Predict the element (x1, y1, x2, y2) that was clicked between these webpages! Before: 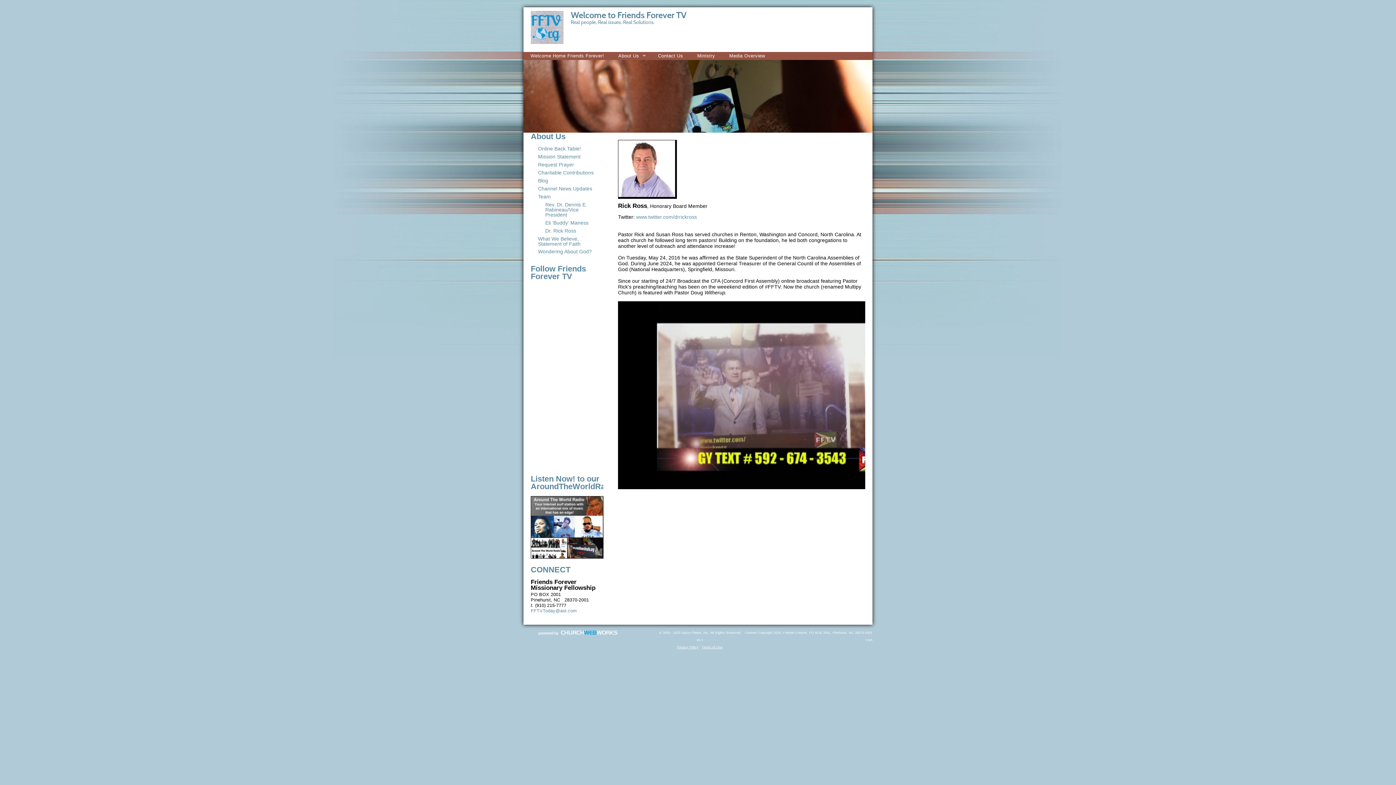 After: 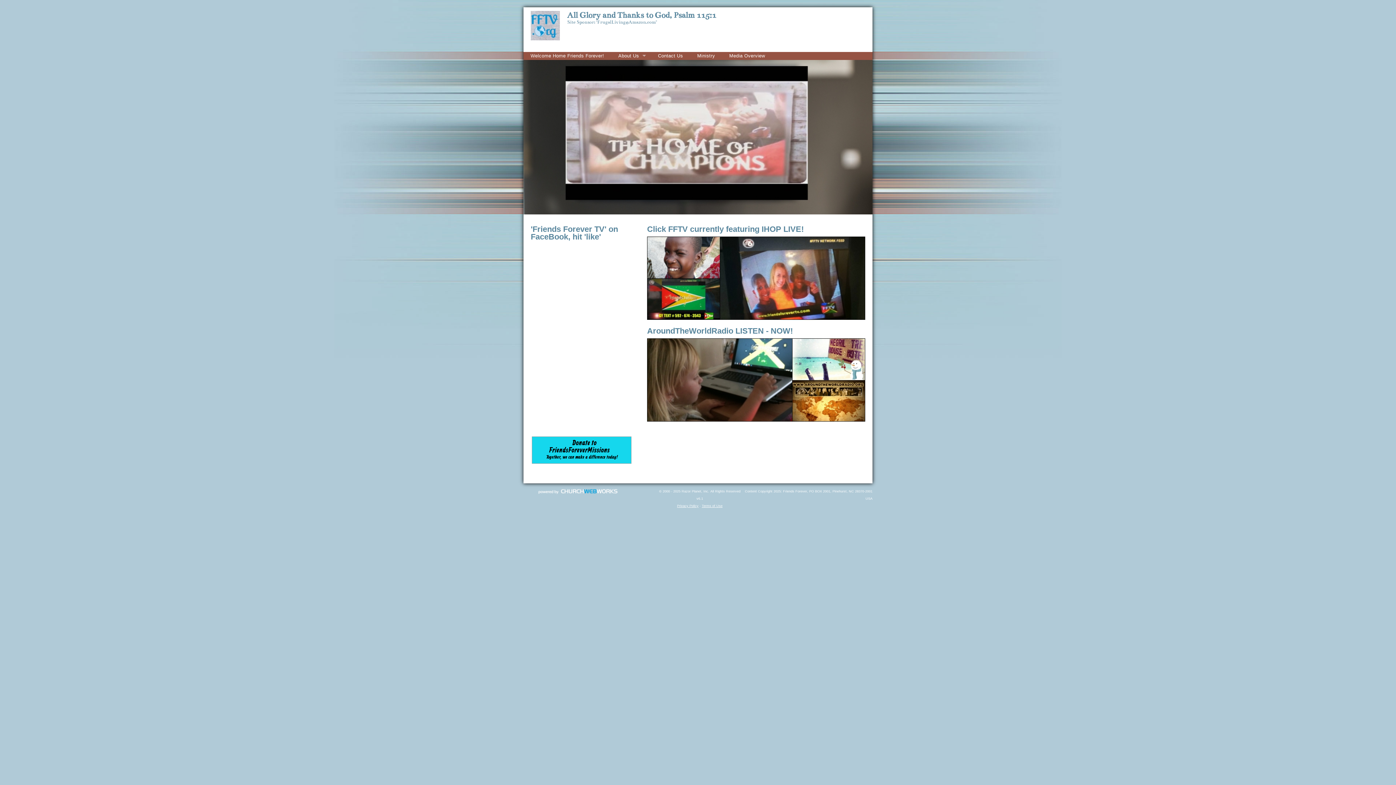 Action: bbox: (523, 52, 611, 60) label: Welcome Home Friends Forever!